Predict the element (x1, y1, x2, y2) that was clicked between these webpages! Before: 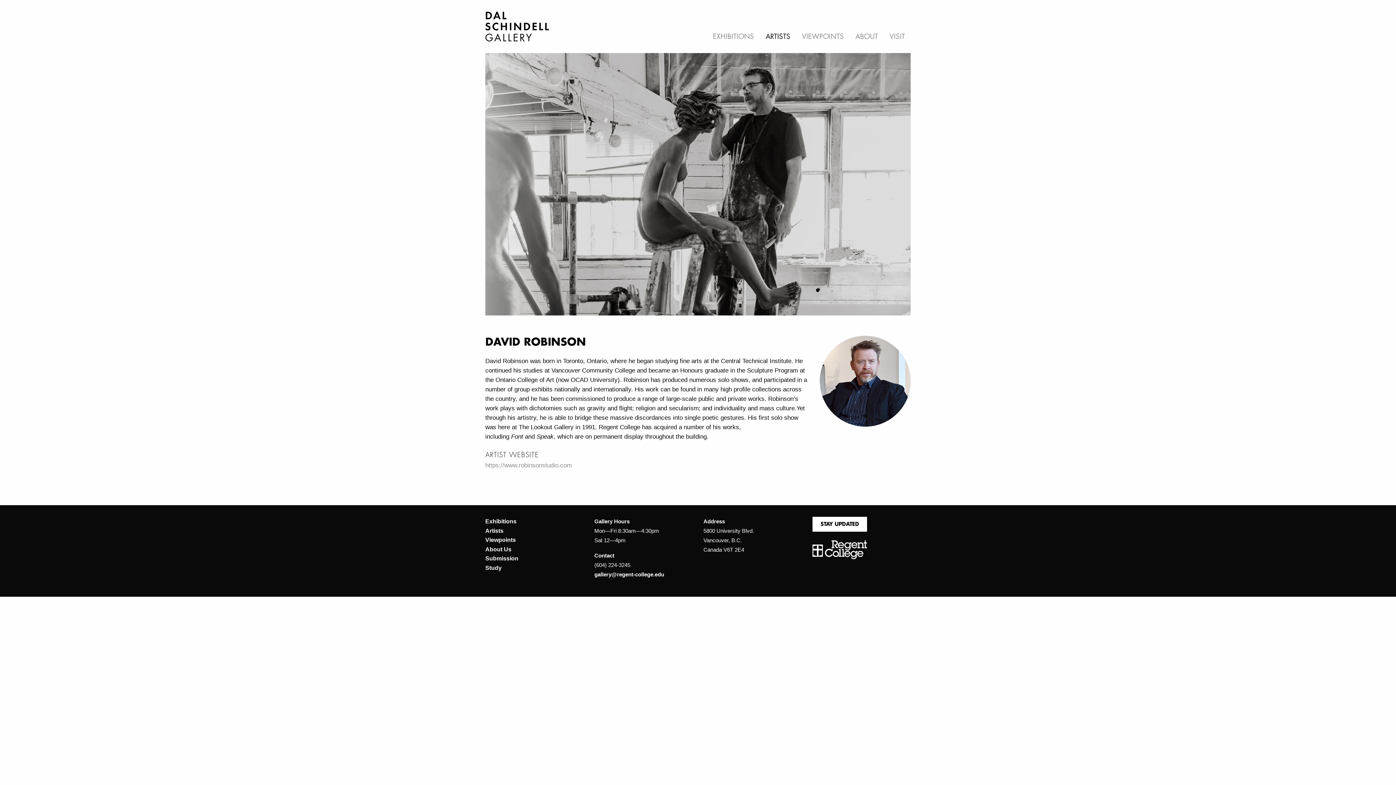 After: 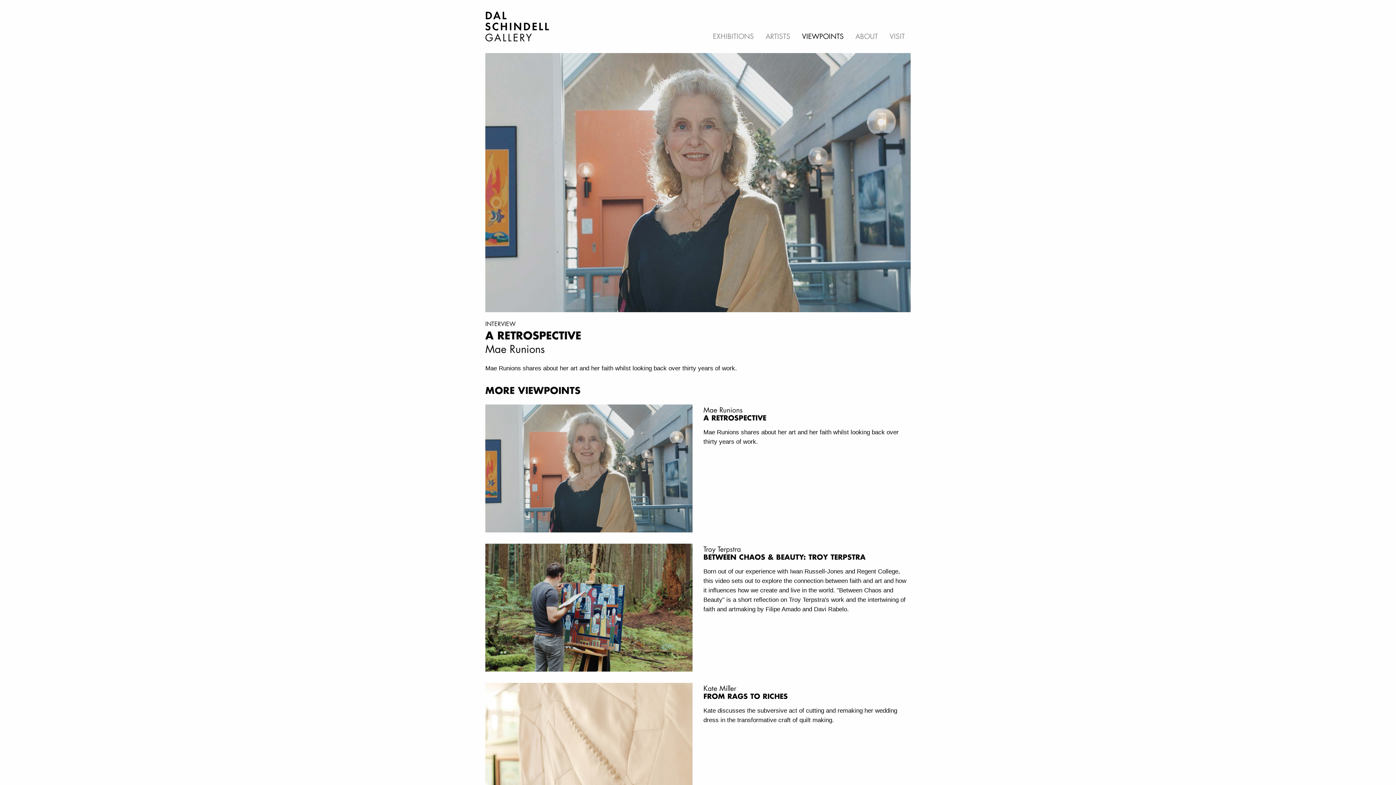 Action: label: Viewpoints bbox: (485, 537, 583, 543)